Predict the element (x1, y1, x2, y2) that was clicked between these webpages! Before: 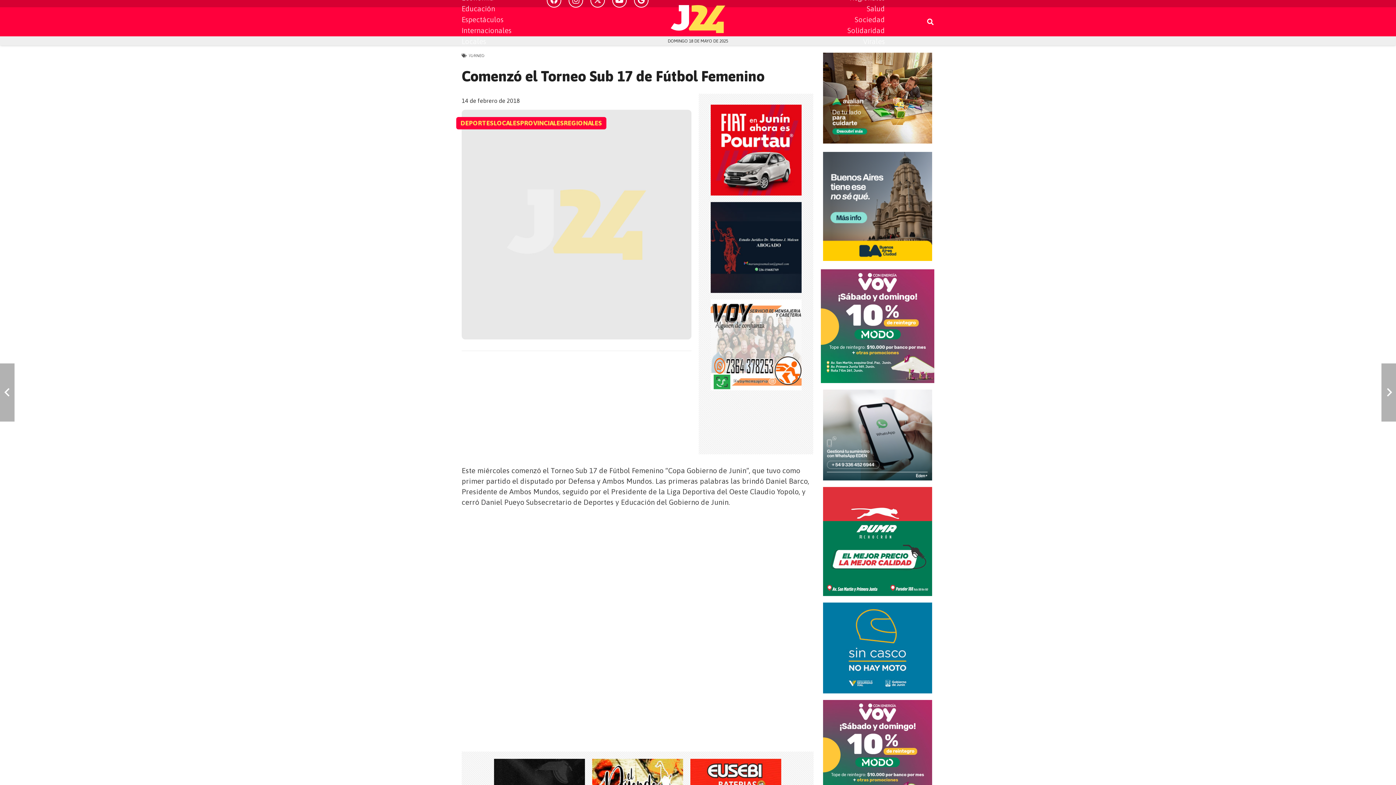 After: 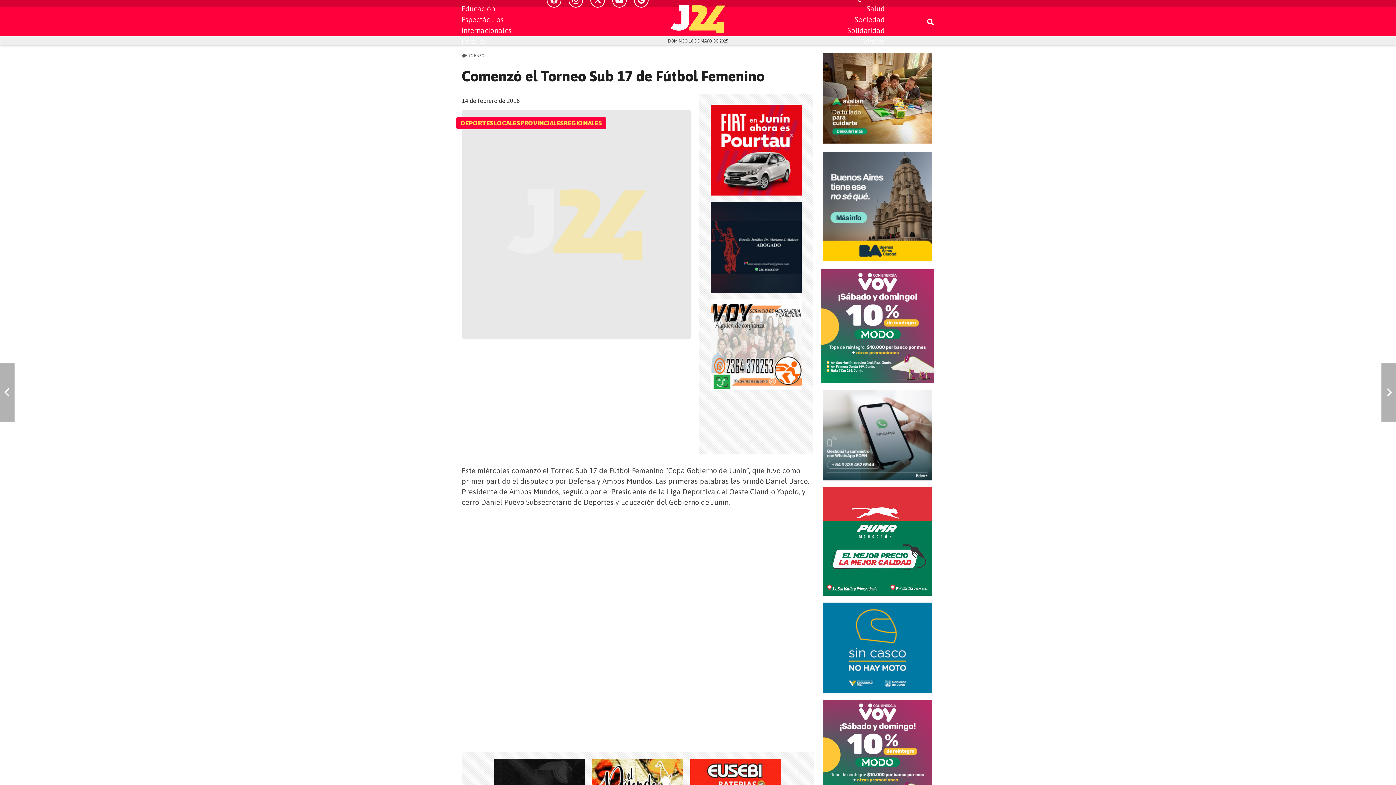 Action: bbox: (823, 594, 932, 603)